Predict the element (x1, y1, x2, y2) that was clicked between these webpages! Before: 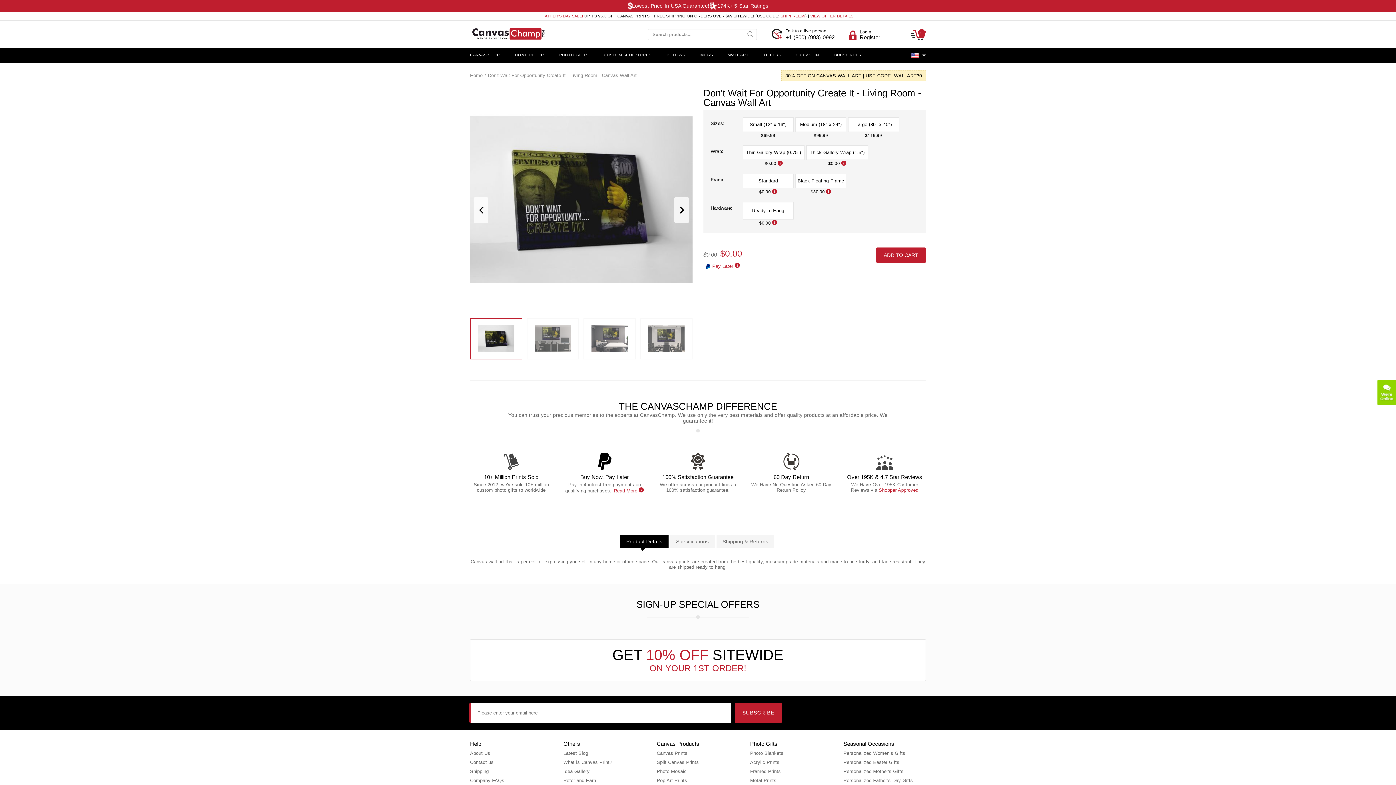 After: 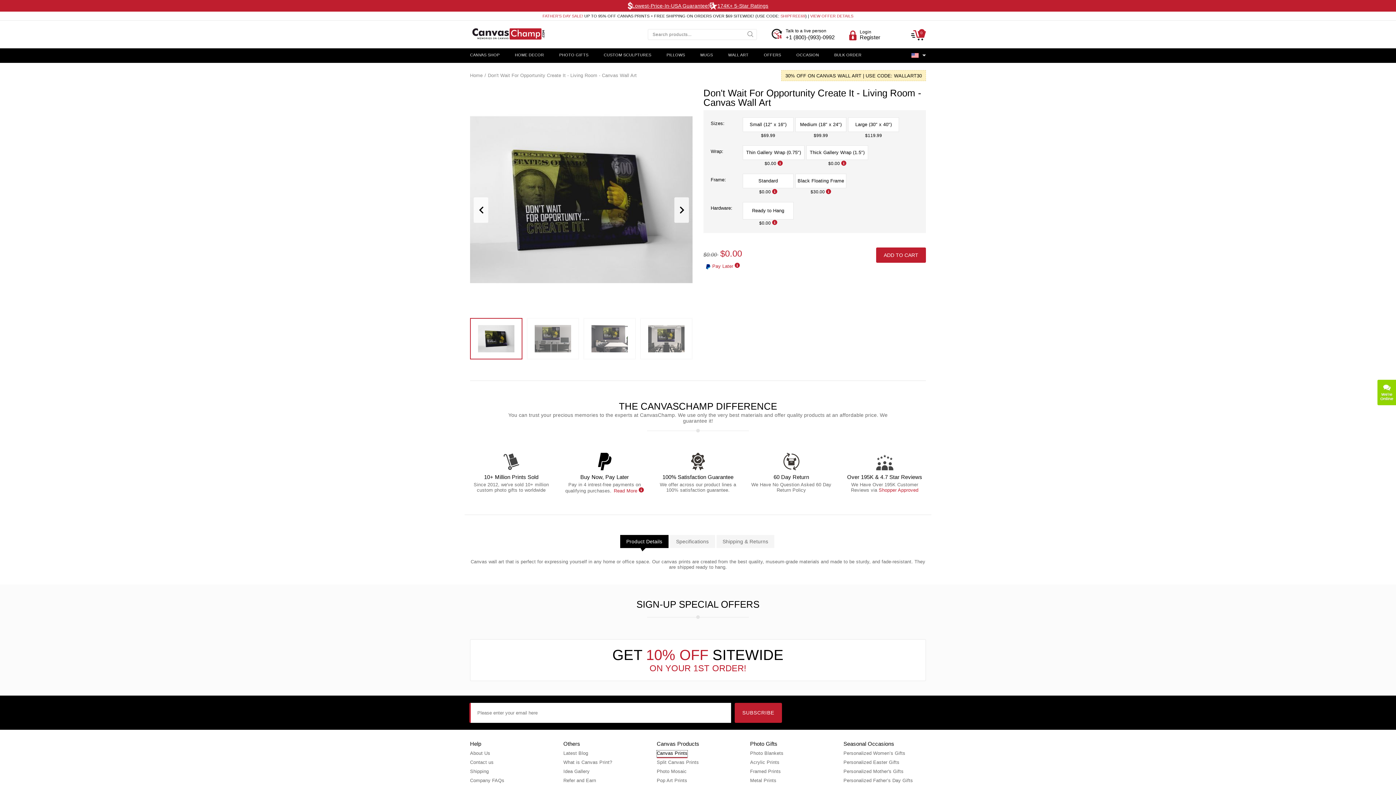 Action: bbox: (656, 750, 687, 757) label: Canvas Prints